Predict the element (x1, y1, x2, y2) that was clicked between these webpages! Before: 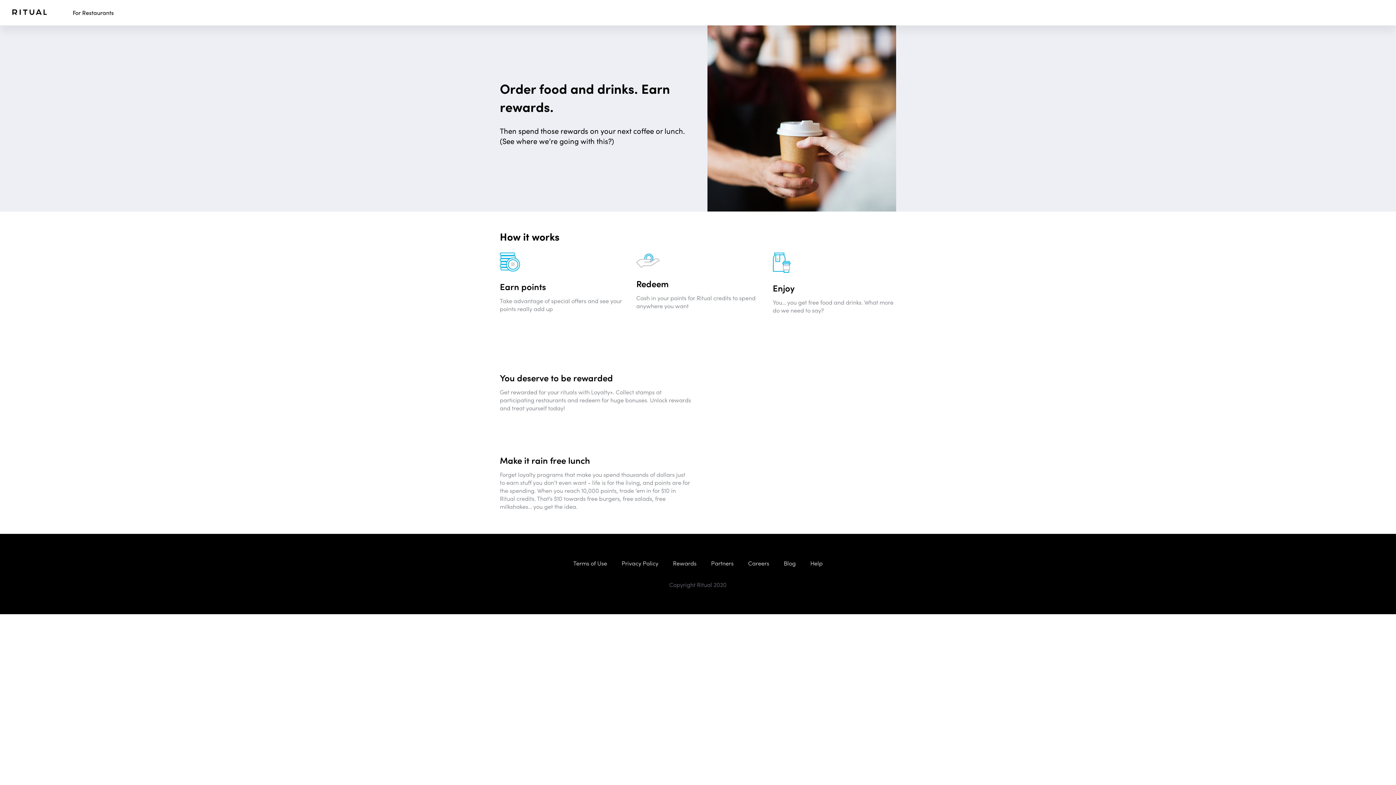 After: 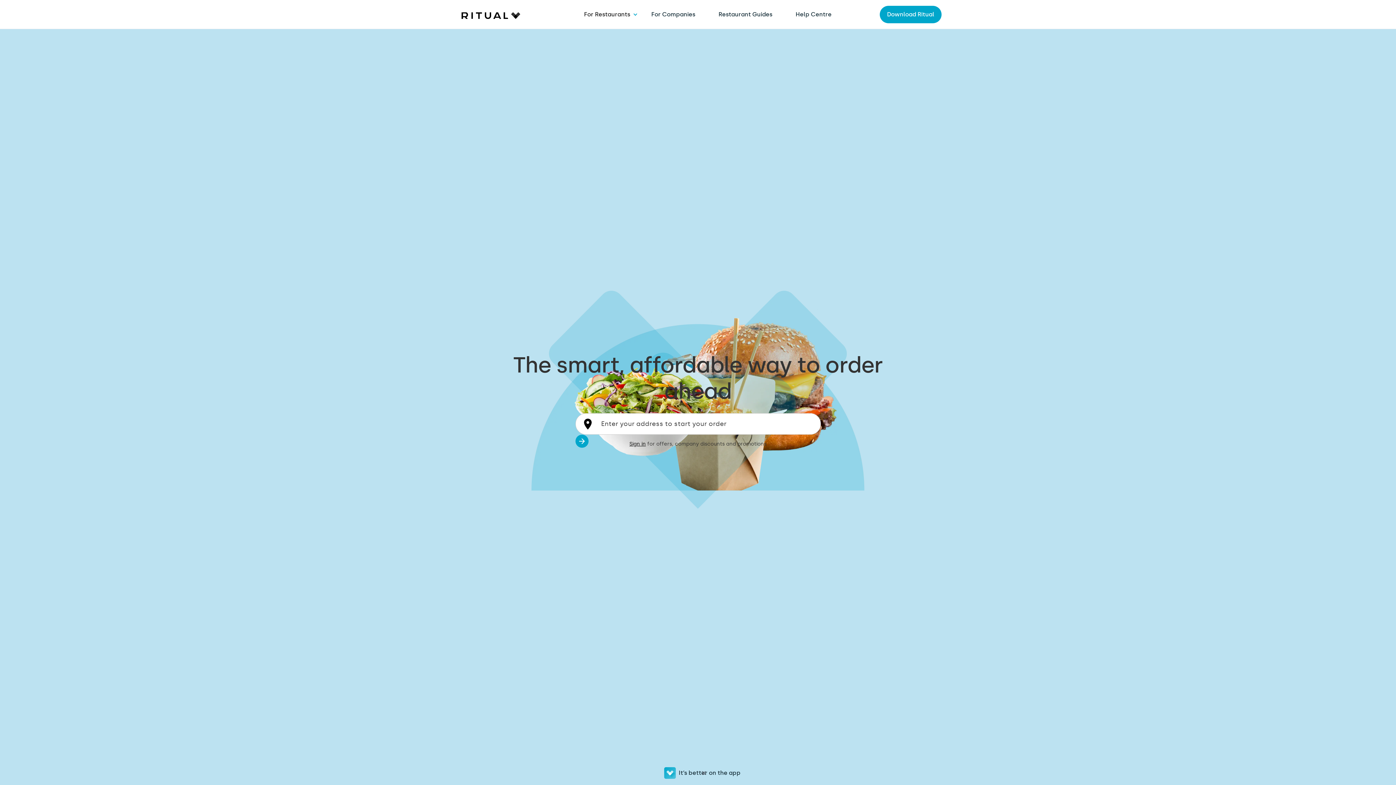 Action: label: Partners bbox: (704, 559, 741, 567)